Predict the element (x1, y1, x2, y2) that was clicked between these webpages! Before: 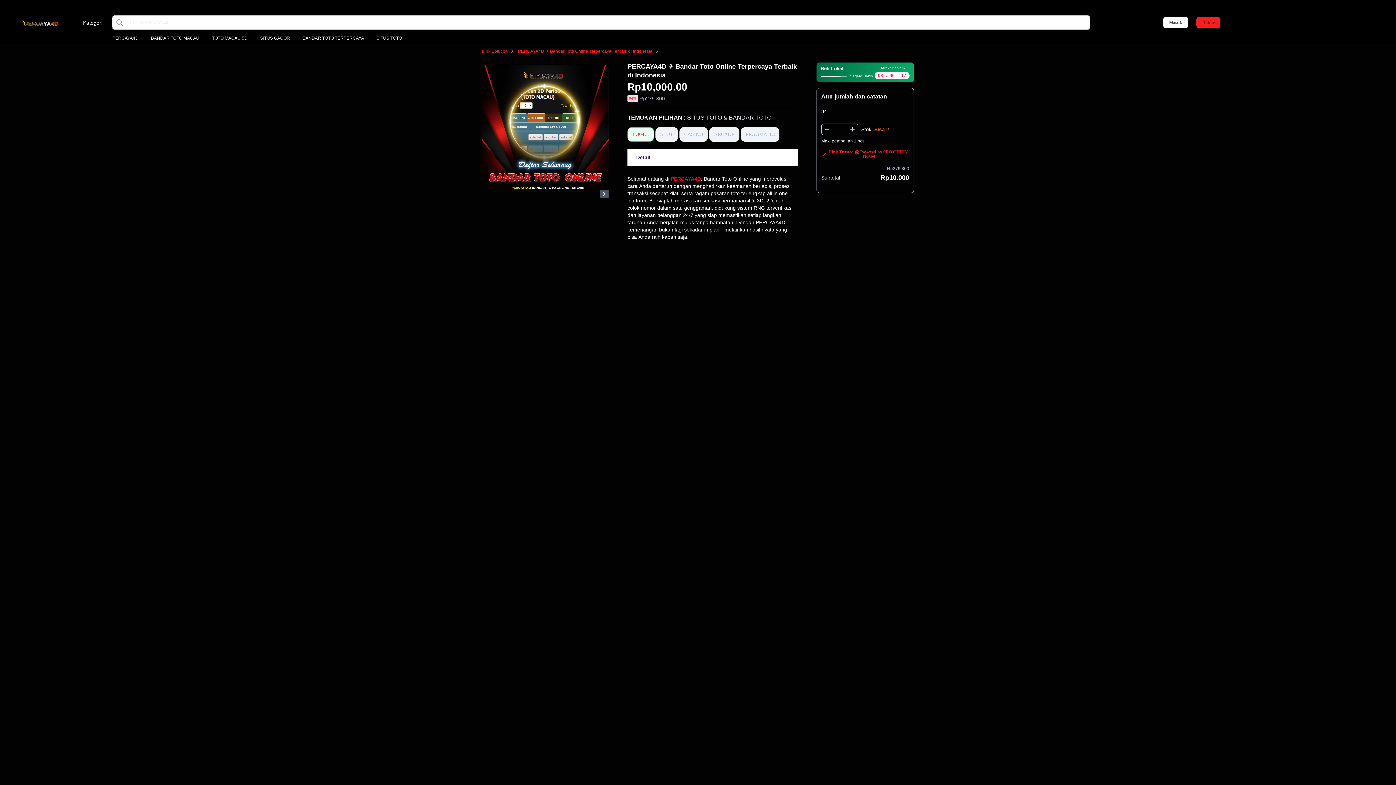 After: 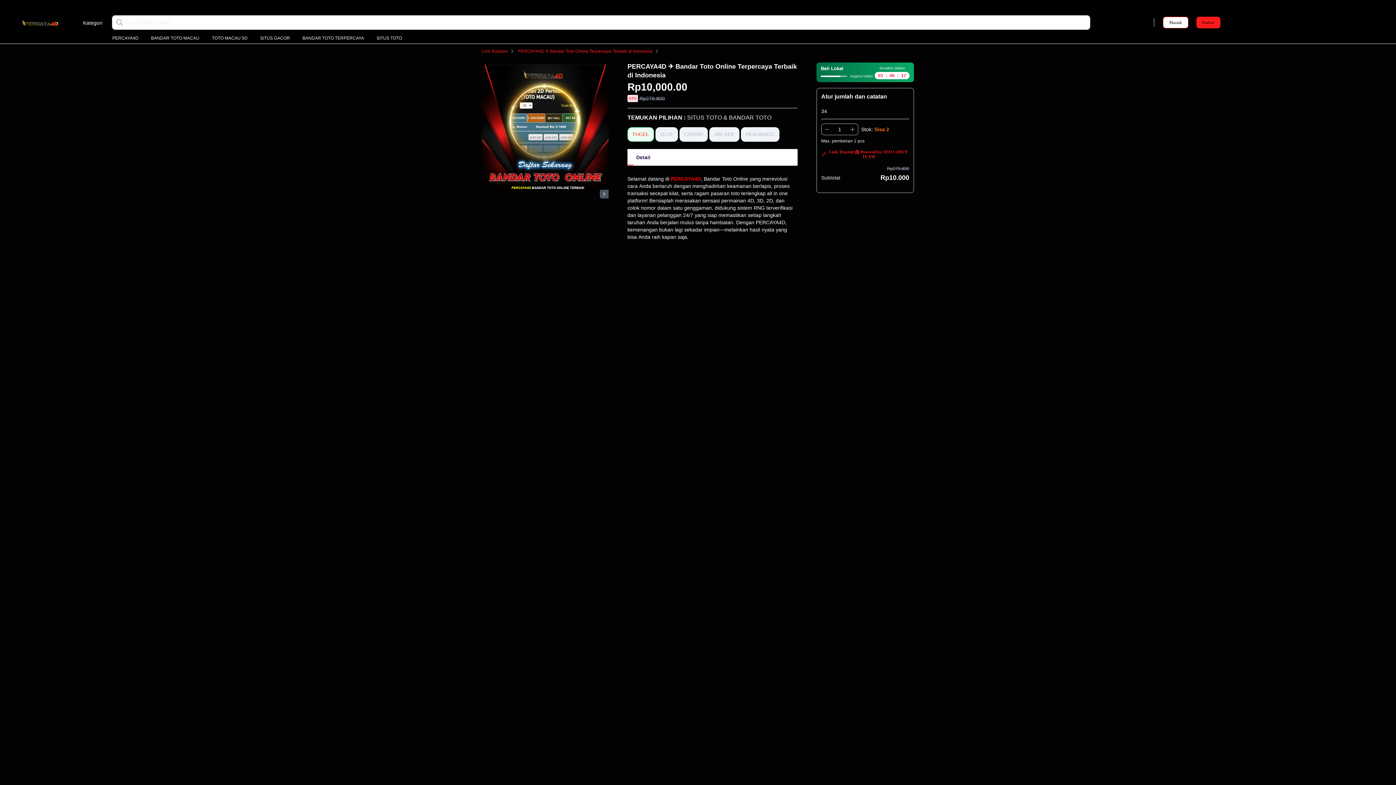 Action: bbox: (376, 35, 402, 41) label: SITUS TOTO